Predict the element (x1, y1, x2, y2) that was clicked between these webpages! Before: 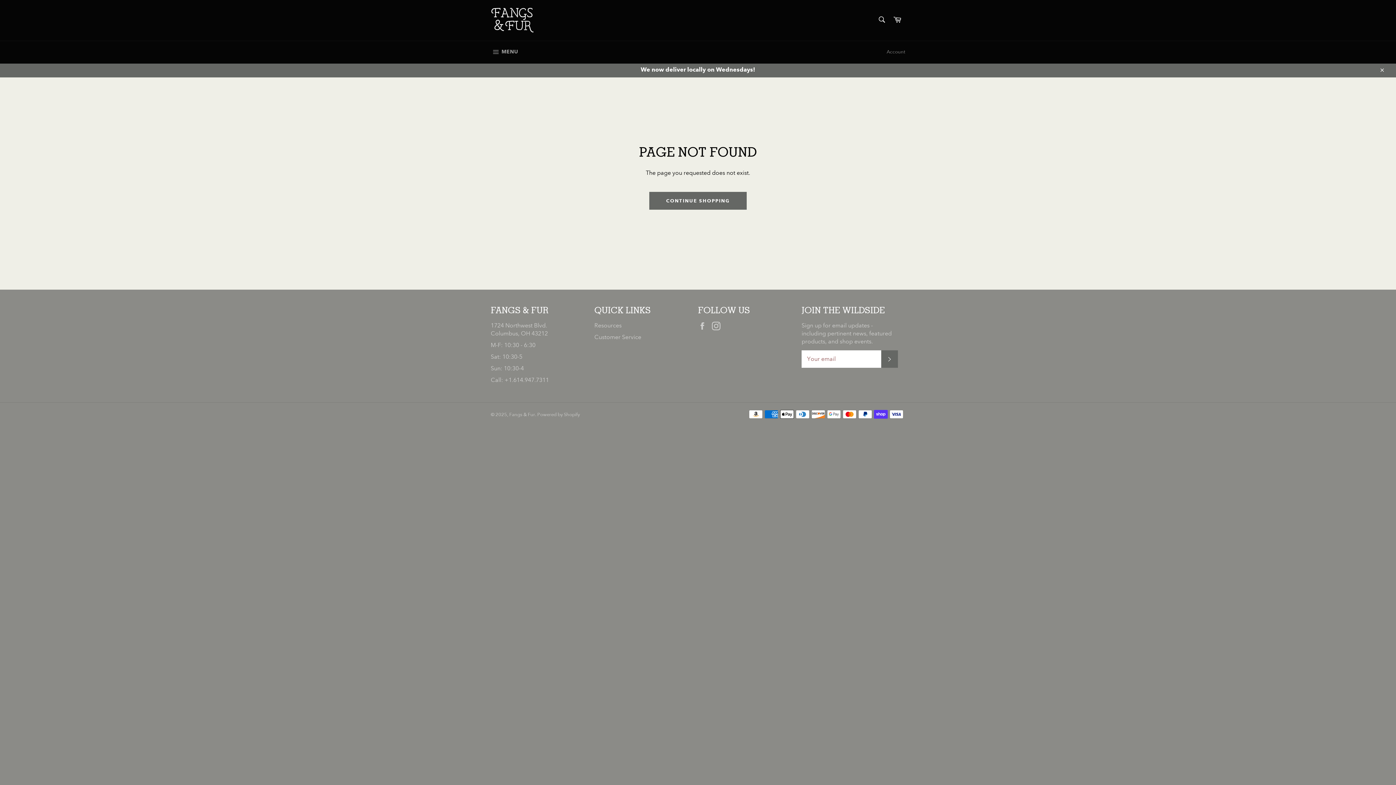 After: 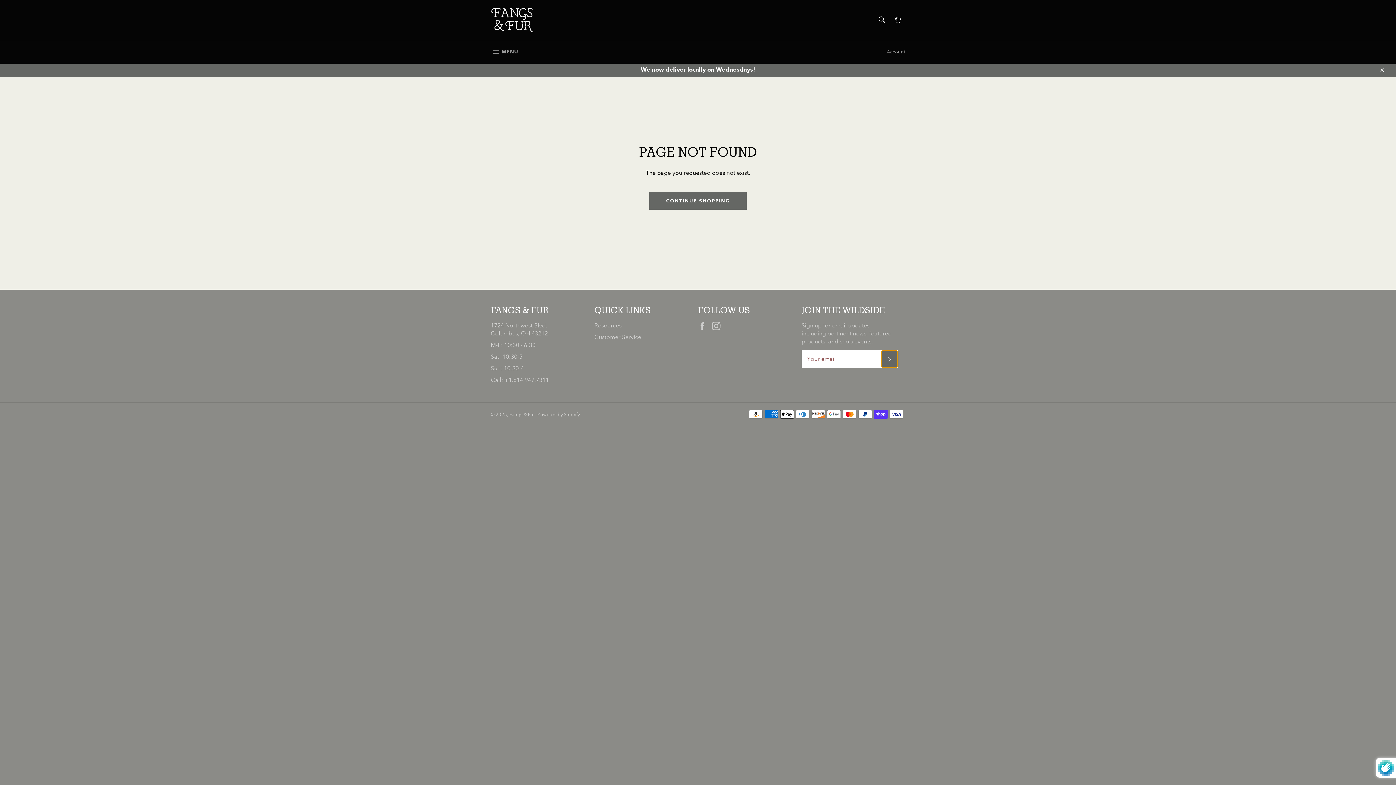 Action: bbox: (881, 350, 898, 367) label: SUBSCRIBE